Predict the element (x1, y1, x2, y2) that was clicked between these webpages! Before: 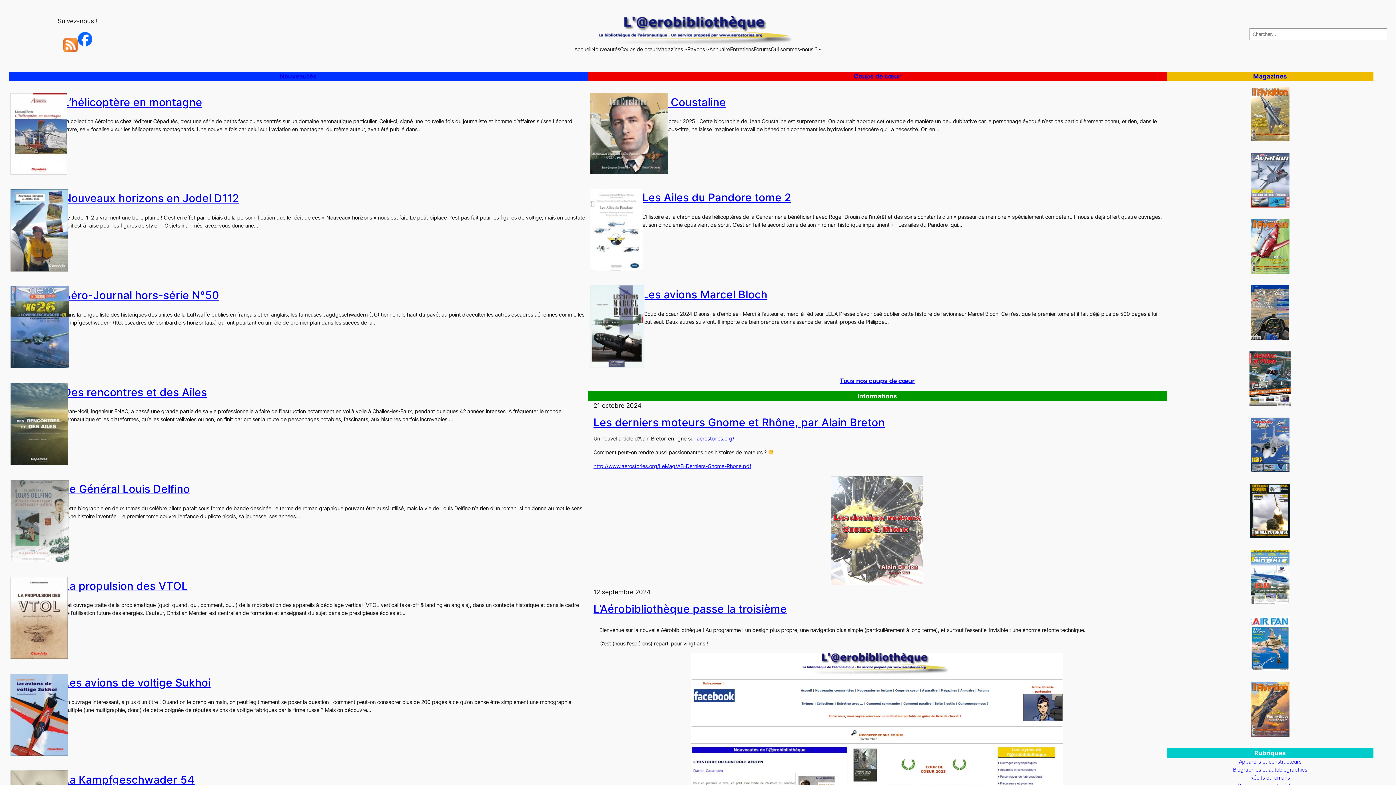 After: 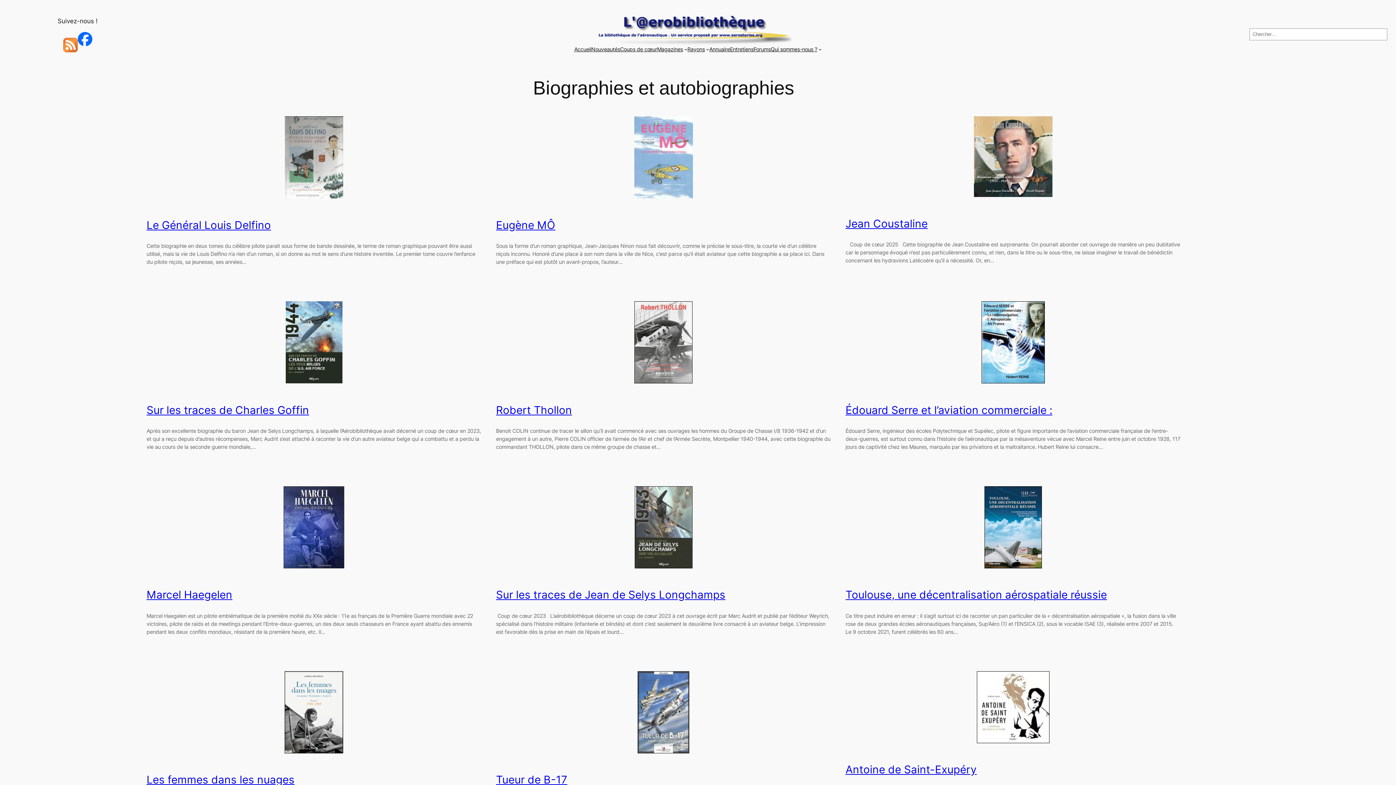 Action: bbox: (1233, 766, 1307, 773) label: Biographies et autobiographies